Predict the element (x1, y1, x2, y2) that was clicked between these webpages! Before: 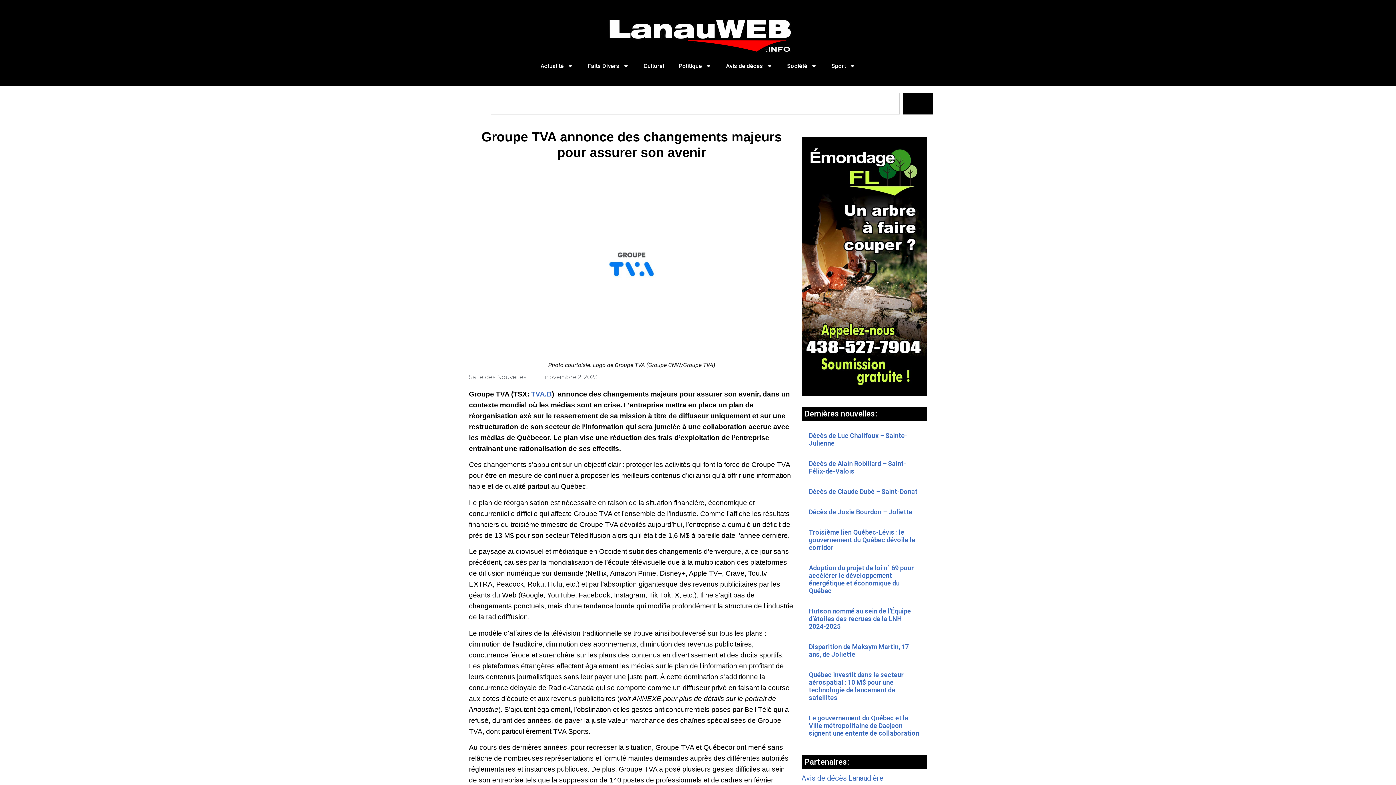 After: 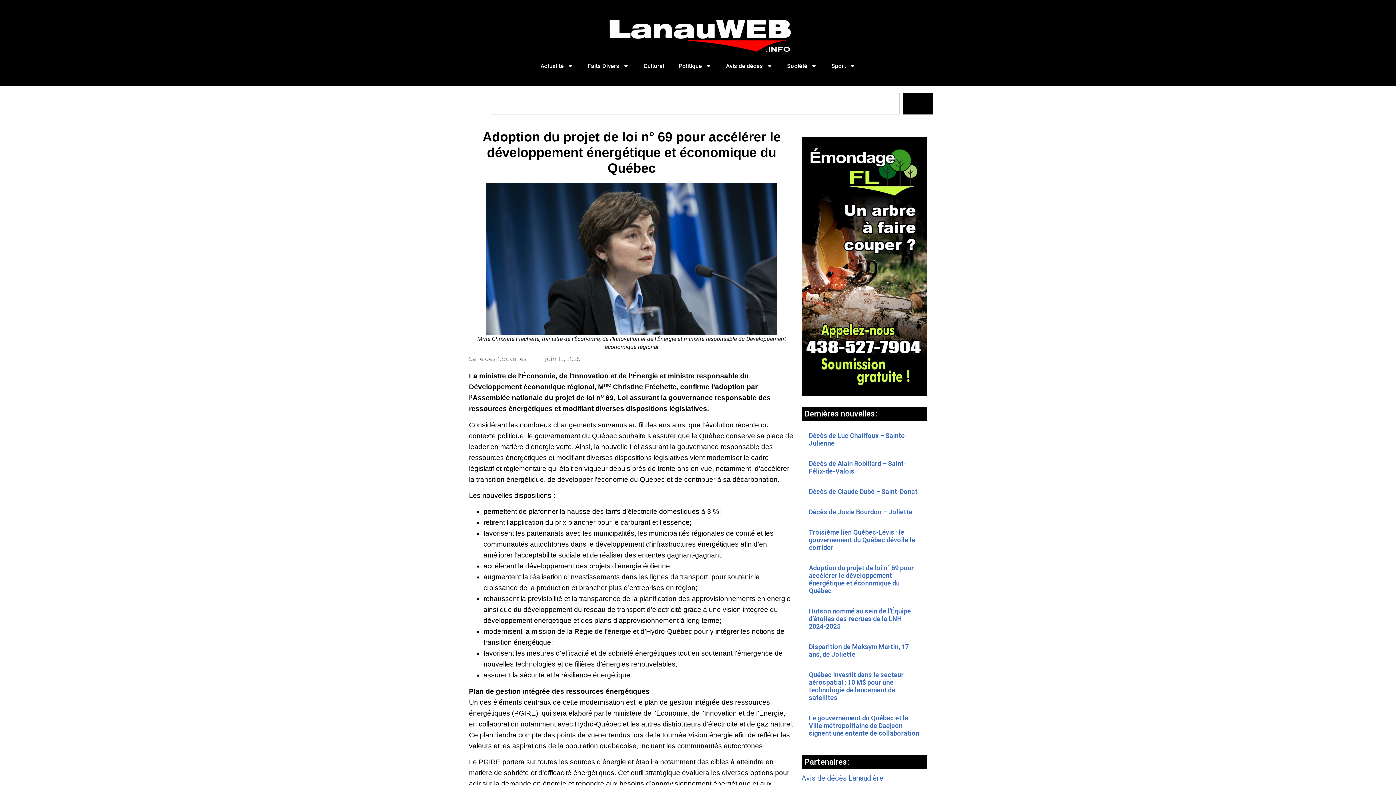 Action: label: Adoption du projet de loi n° 69 pour accélérer le développement énergétique et économique du Québec bbox: (809, 564, 914, 594)